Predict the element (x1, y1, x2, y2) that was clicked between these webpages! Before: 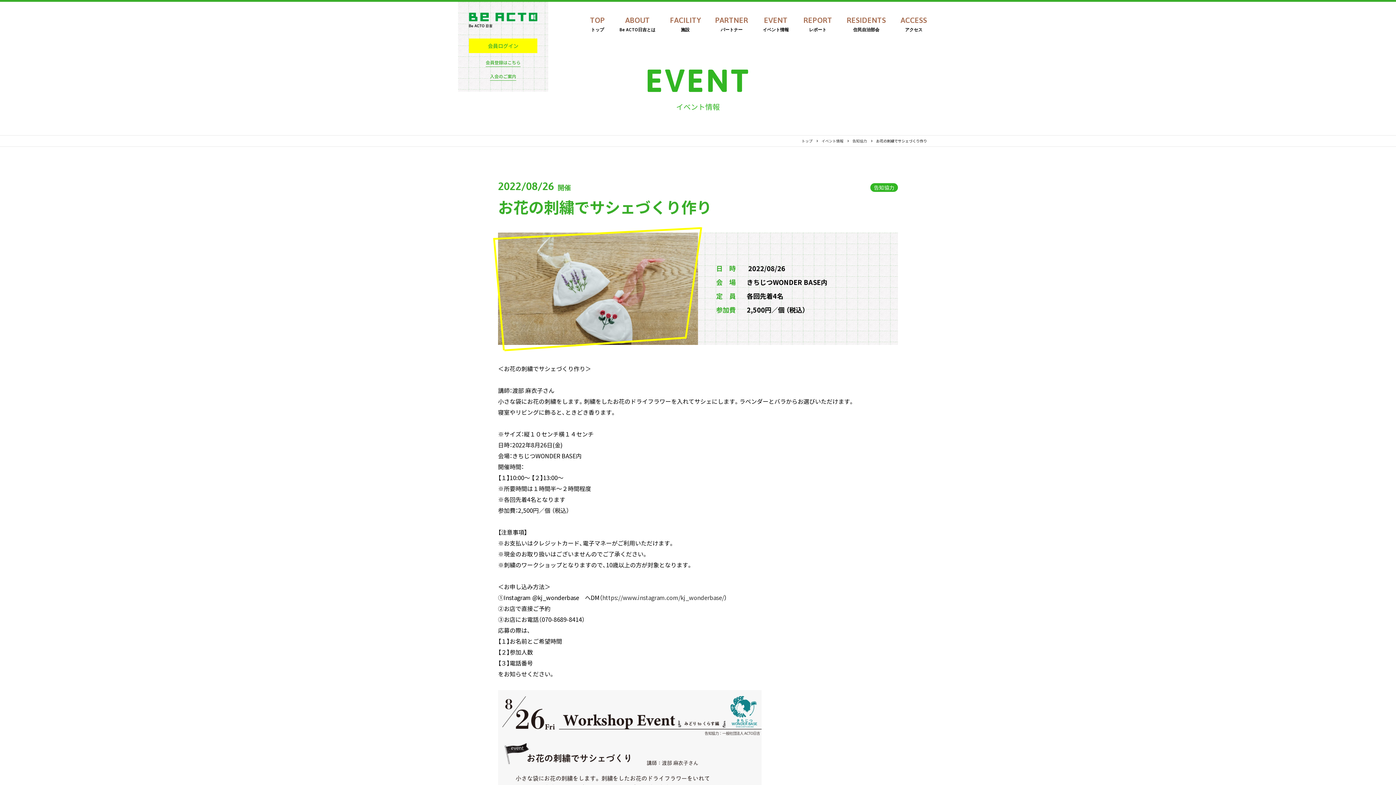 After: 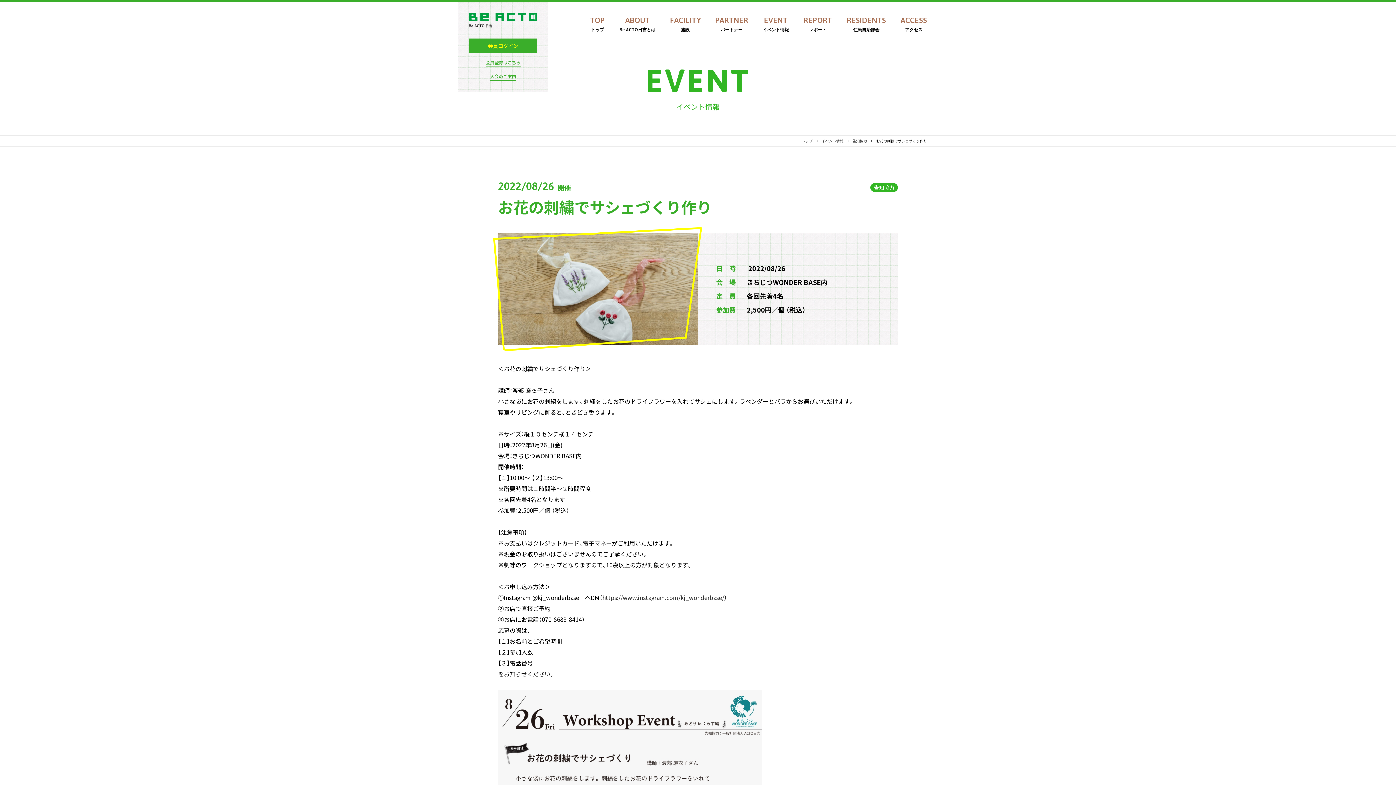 Action: bbox: (469, 38, 537, 52) label: 会員ログイン